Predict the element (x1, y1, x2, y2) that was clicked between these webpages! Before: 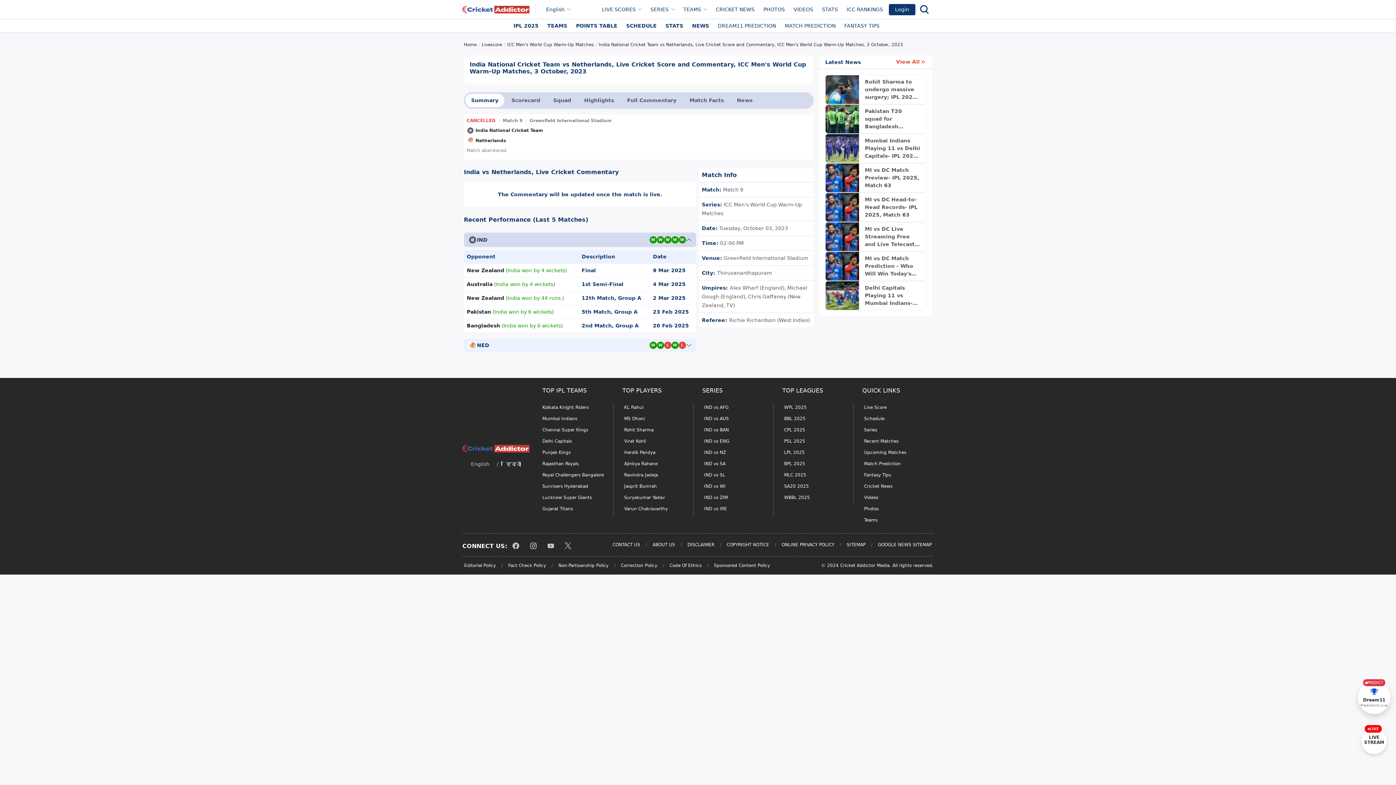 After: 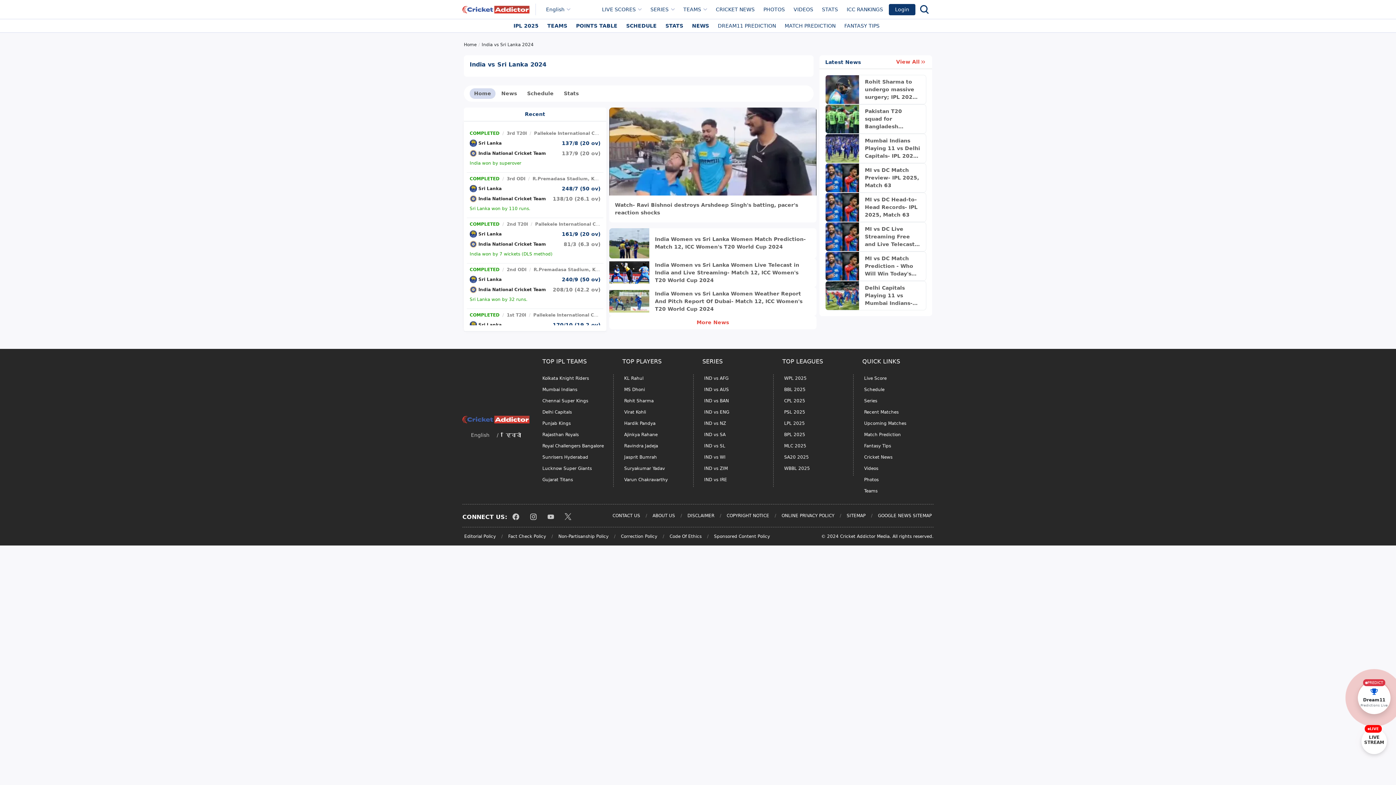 Action: label: IND vs SL bbox: (702, 470, 727, 479)